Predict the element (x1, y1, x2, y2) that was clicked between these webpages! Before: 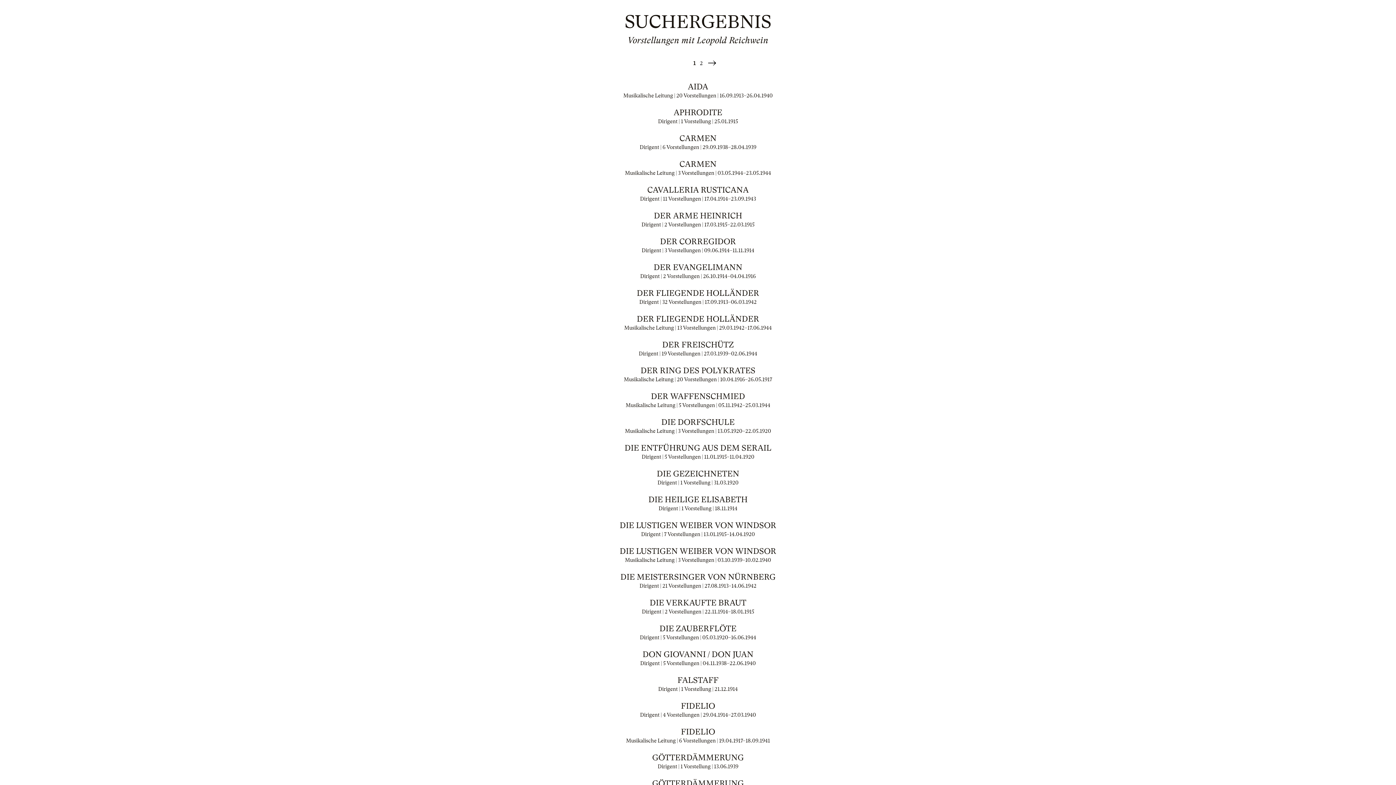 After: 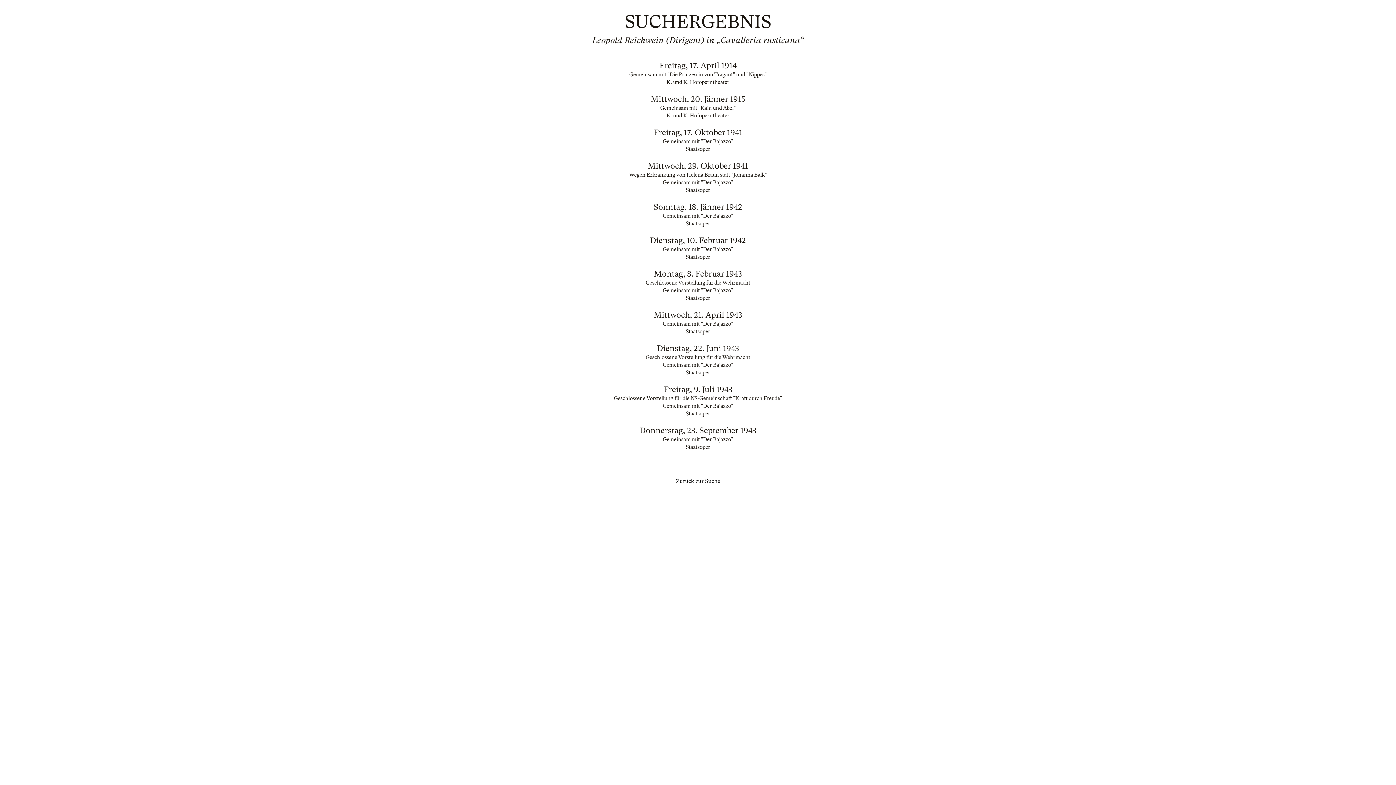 Action: label: CAVALLERIA RUSTICANA

Dirigent | 11 Vorstellungen | 17.04.1914–23.09.1943 bbox: (565, 185, 830, 202)